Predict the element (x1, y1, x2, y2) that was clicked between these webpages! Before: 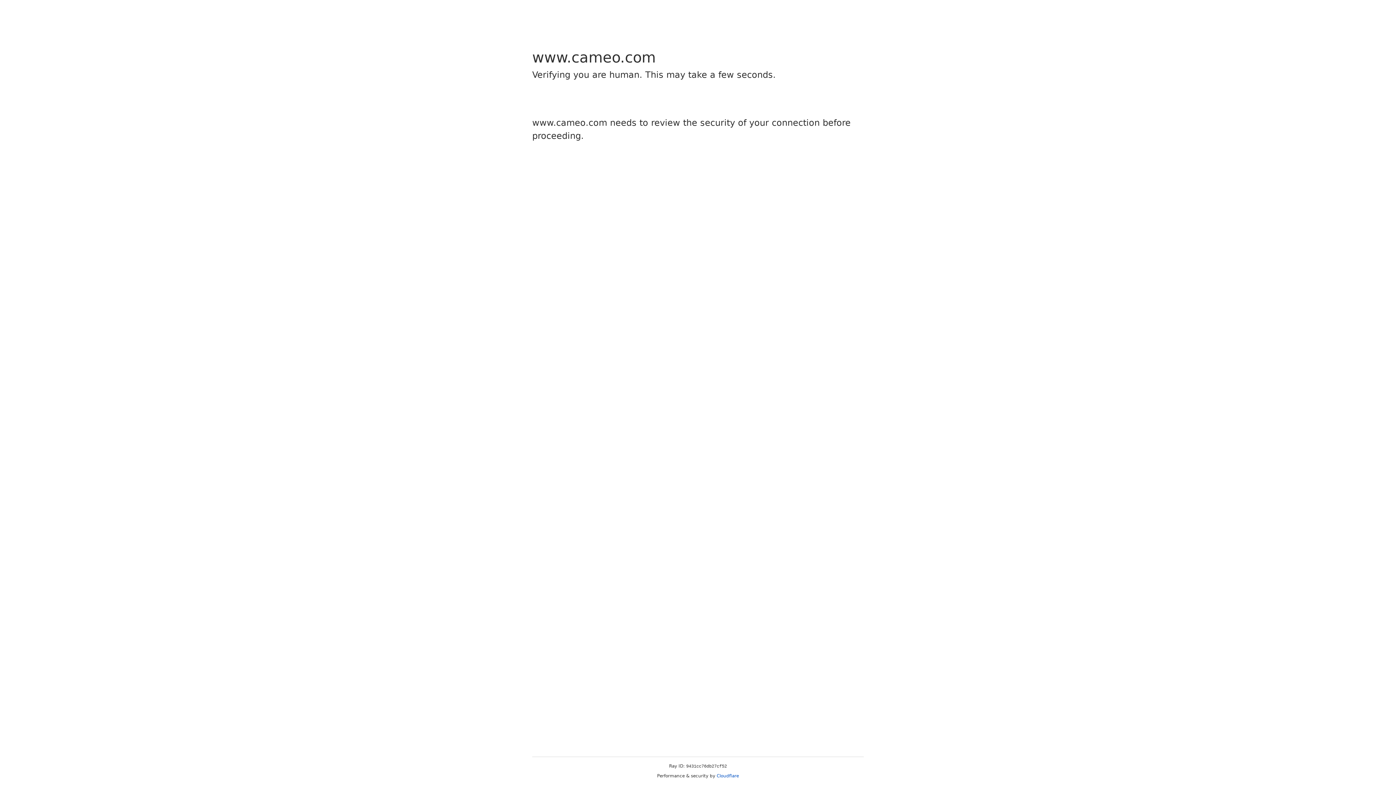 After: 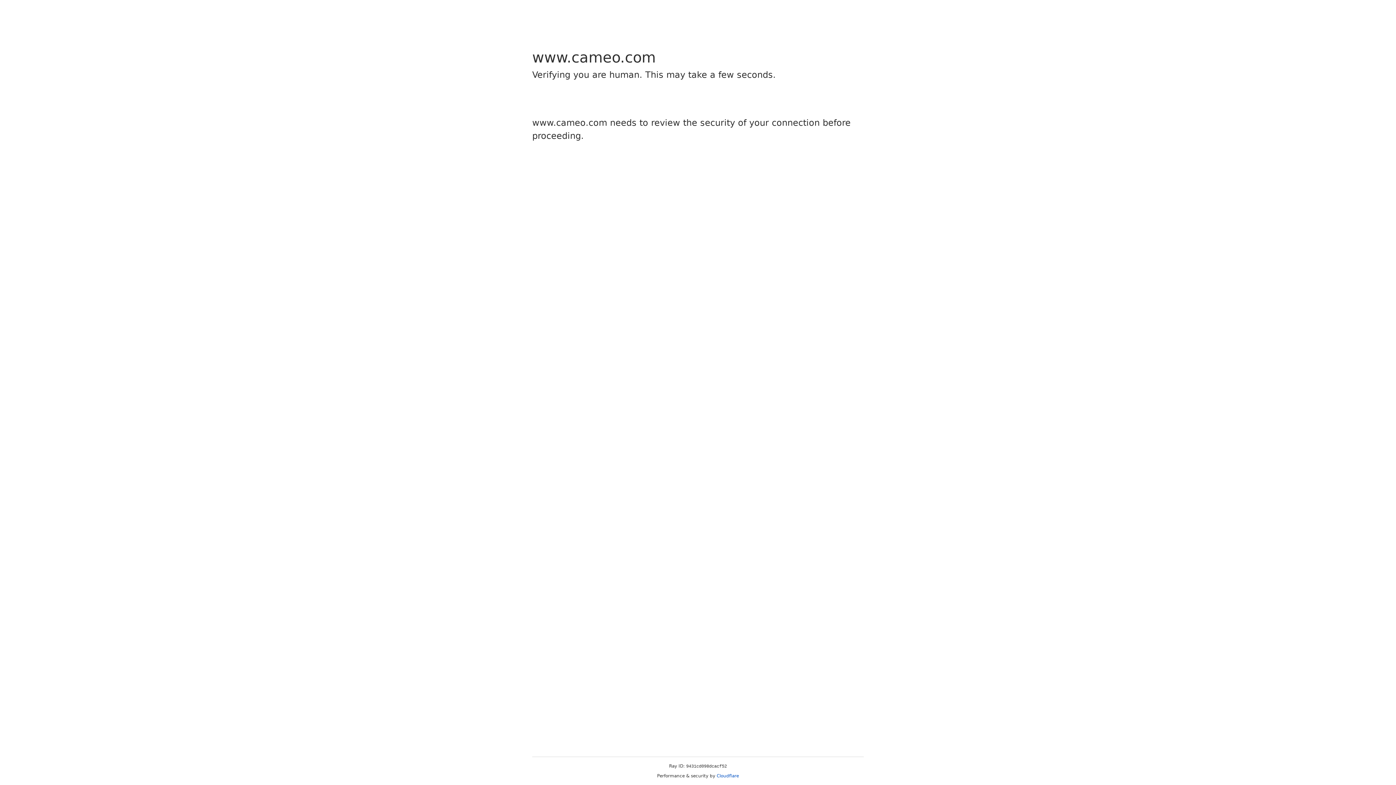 Action: bbox: (716, 773, 739, 778) label: Cloudflare